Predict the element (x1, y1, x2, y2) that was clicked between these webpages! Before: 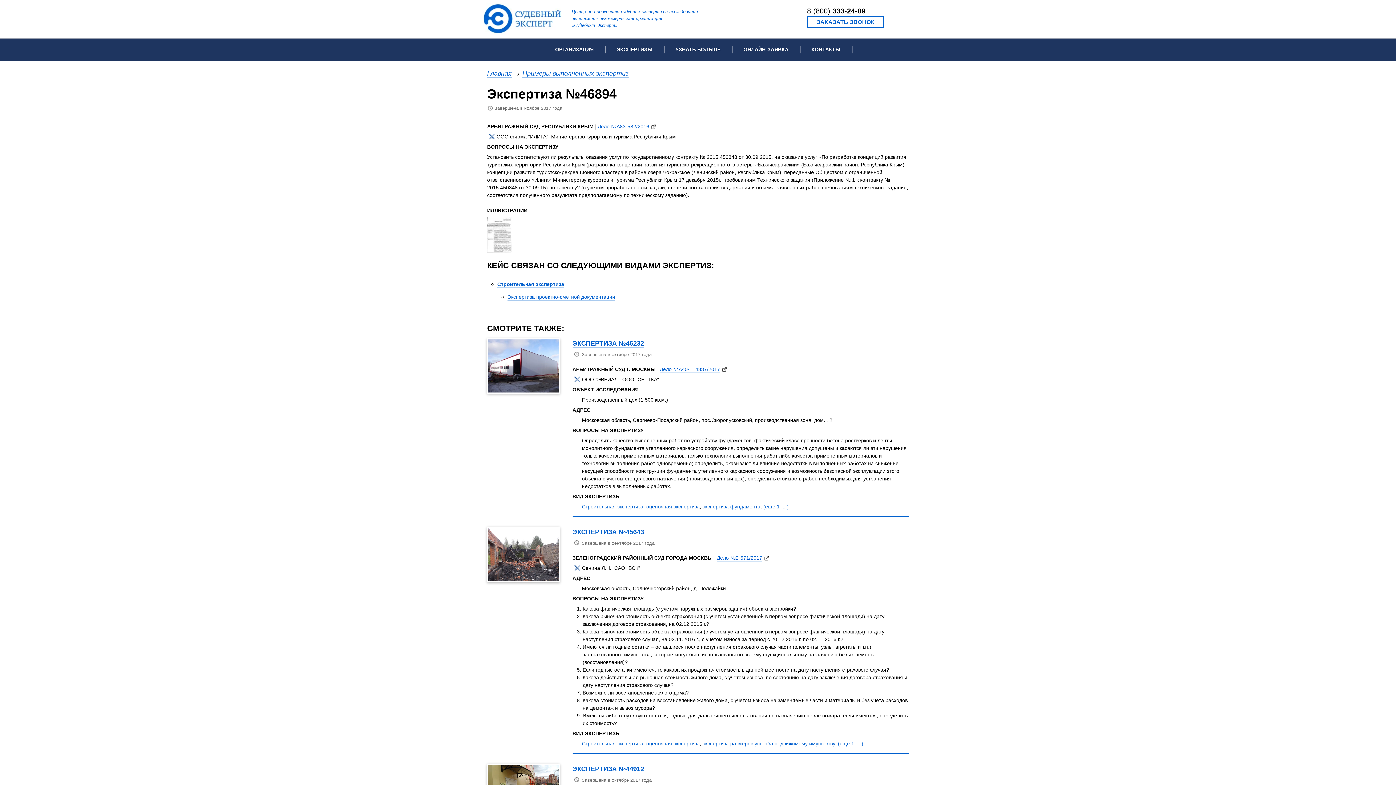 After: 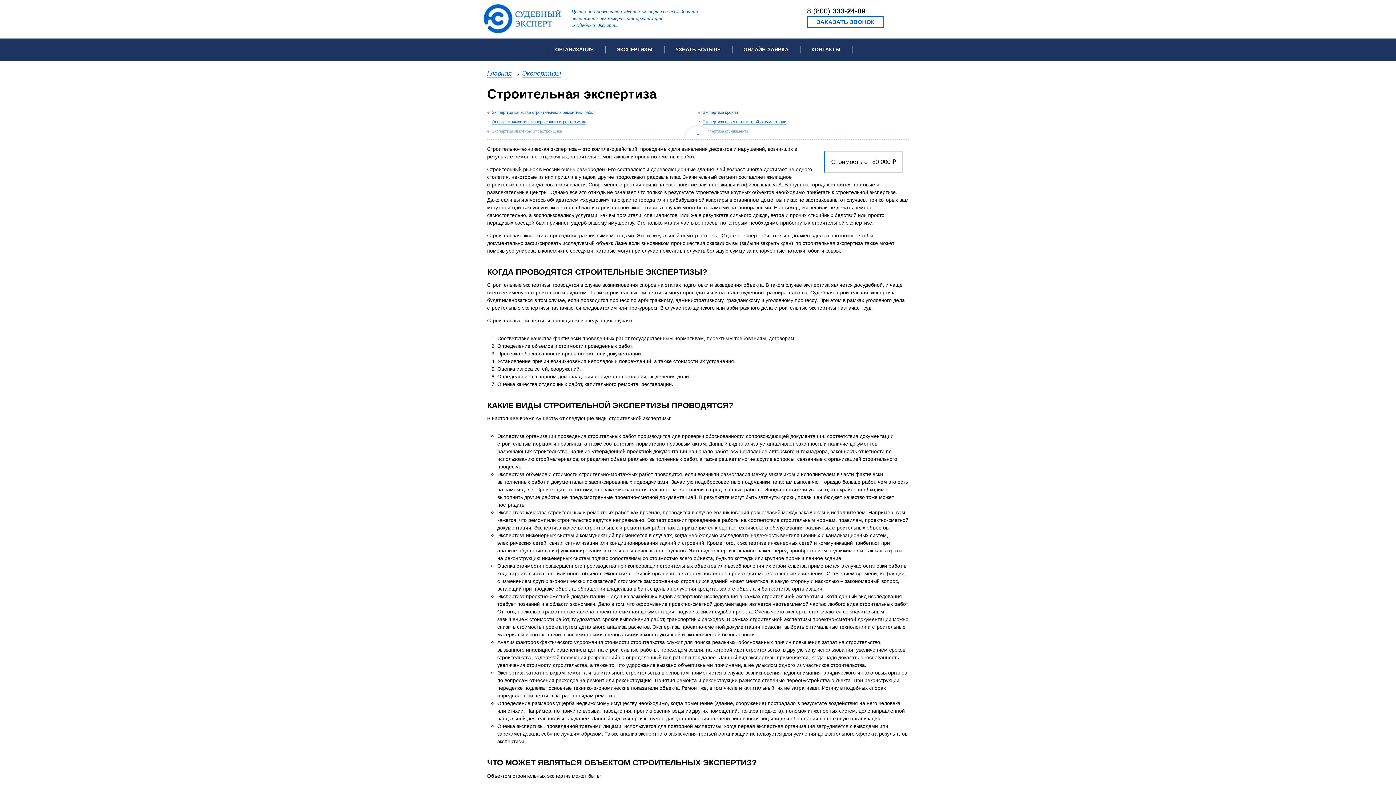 Action: label: Строительная экспертиза bbox: (497, 281, 564, 288)